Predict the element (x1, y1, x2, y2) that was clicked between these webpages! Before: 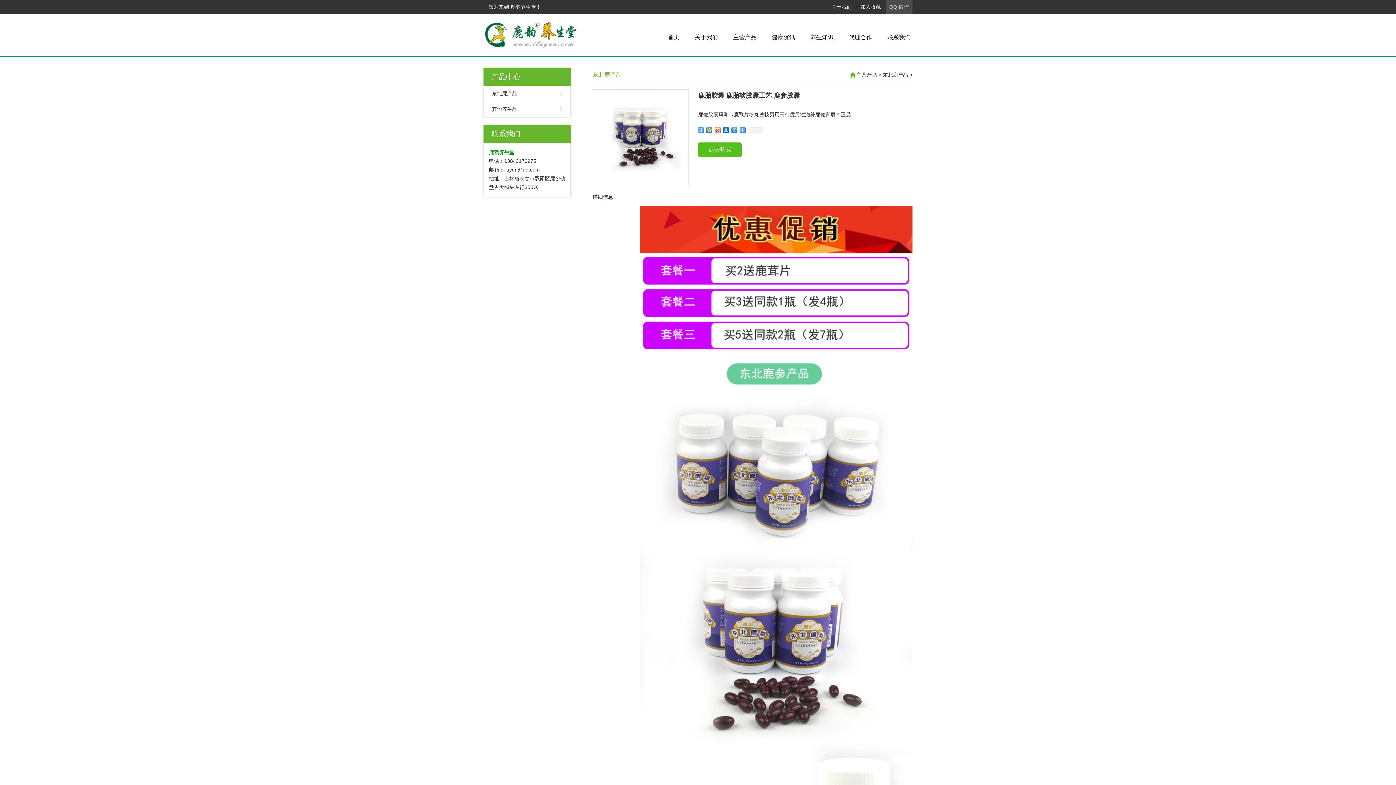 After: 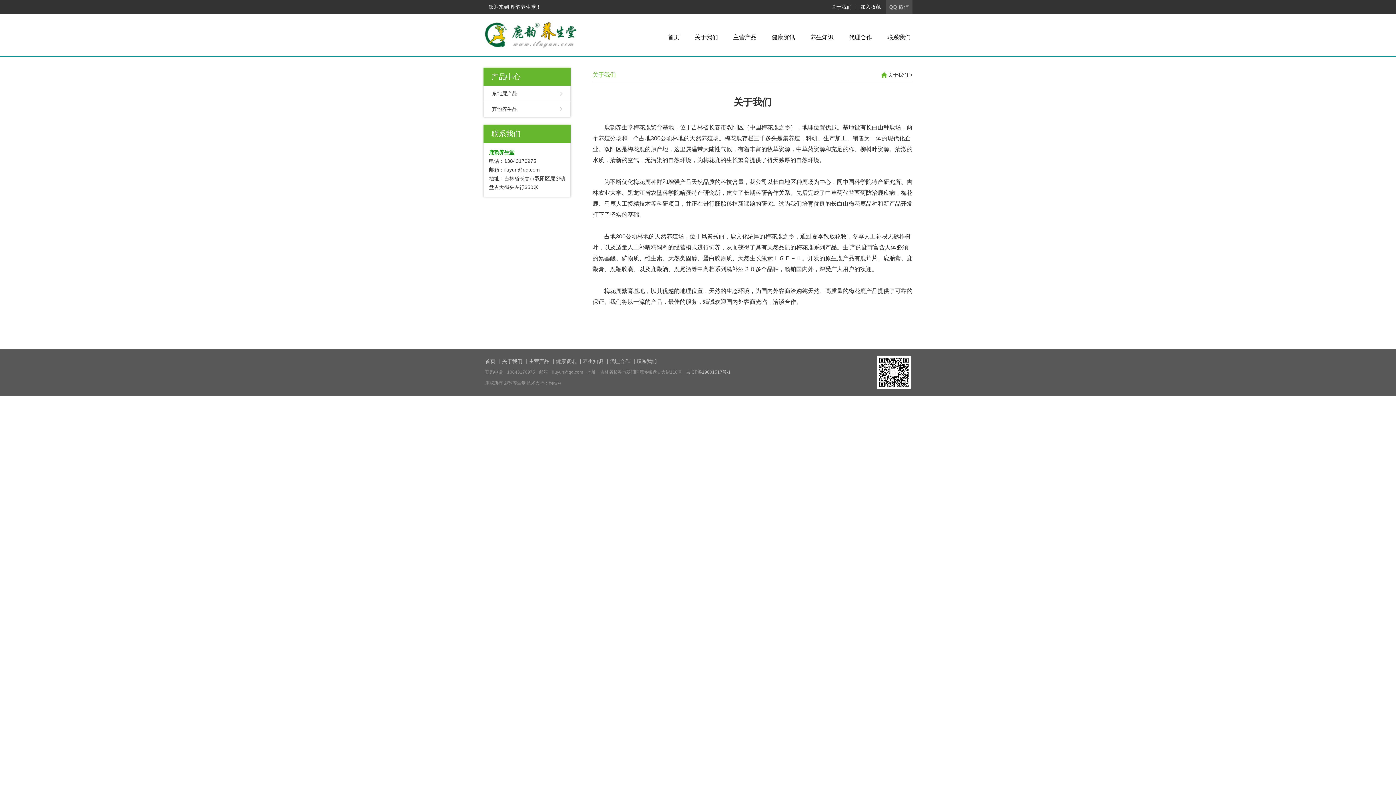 Action: label: 关于我们 bbox: (829, 1, 854, 12)